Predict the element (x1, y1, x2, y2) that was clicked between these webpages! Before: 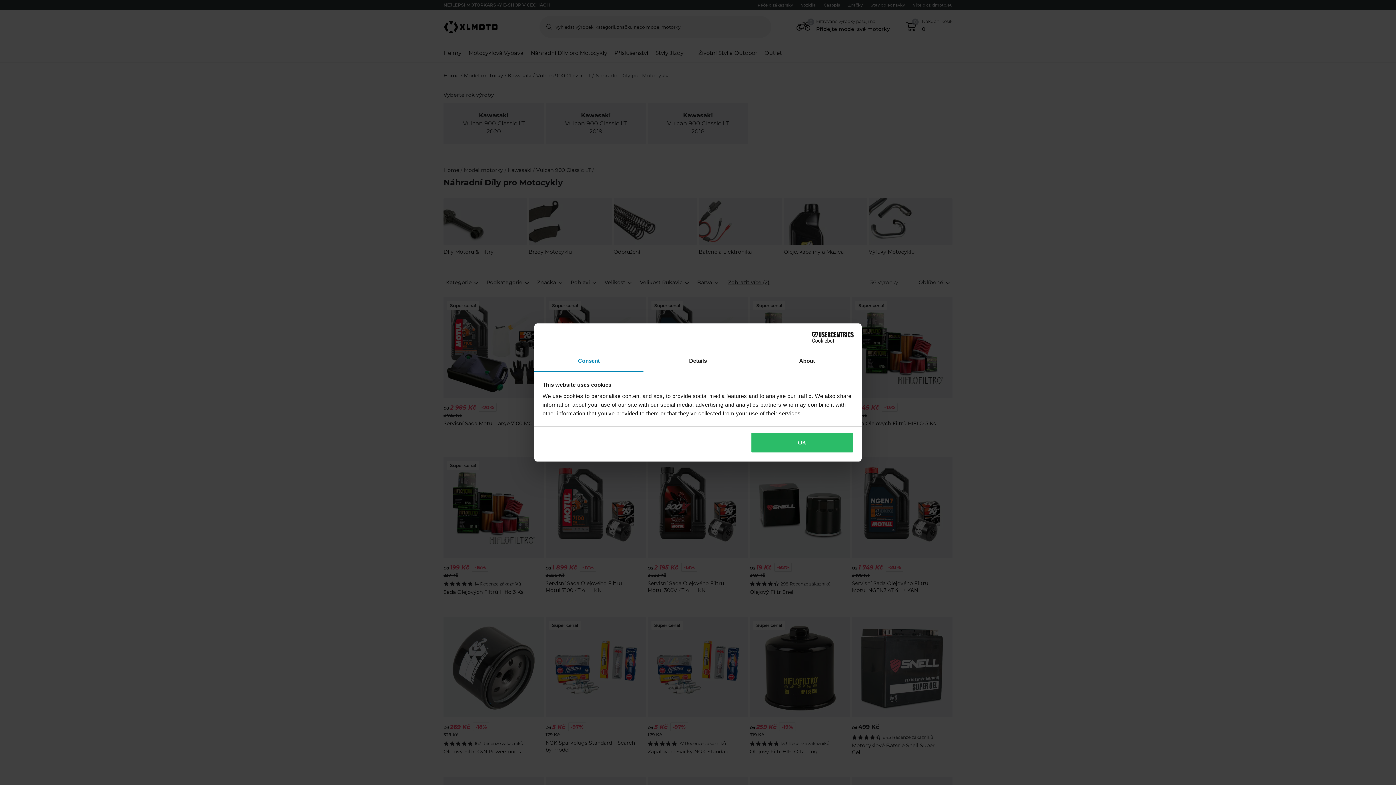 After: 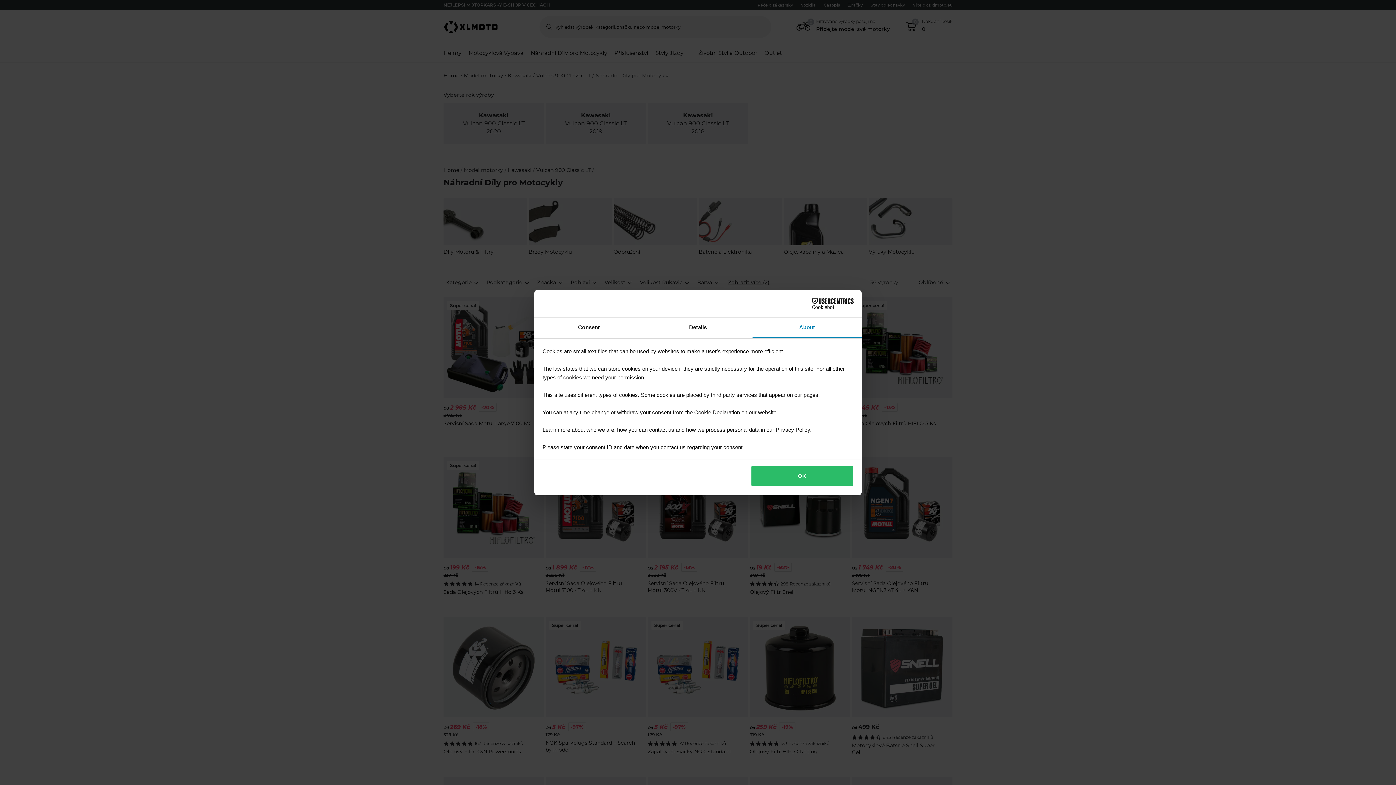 Action: bbox: (752, 351, 861, 372) label: About